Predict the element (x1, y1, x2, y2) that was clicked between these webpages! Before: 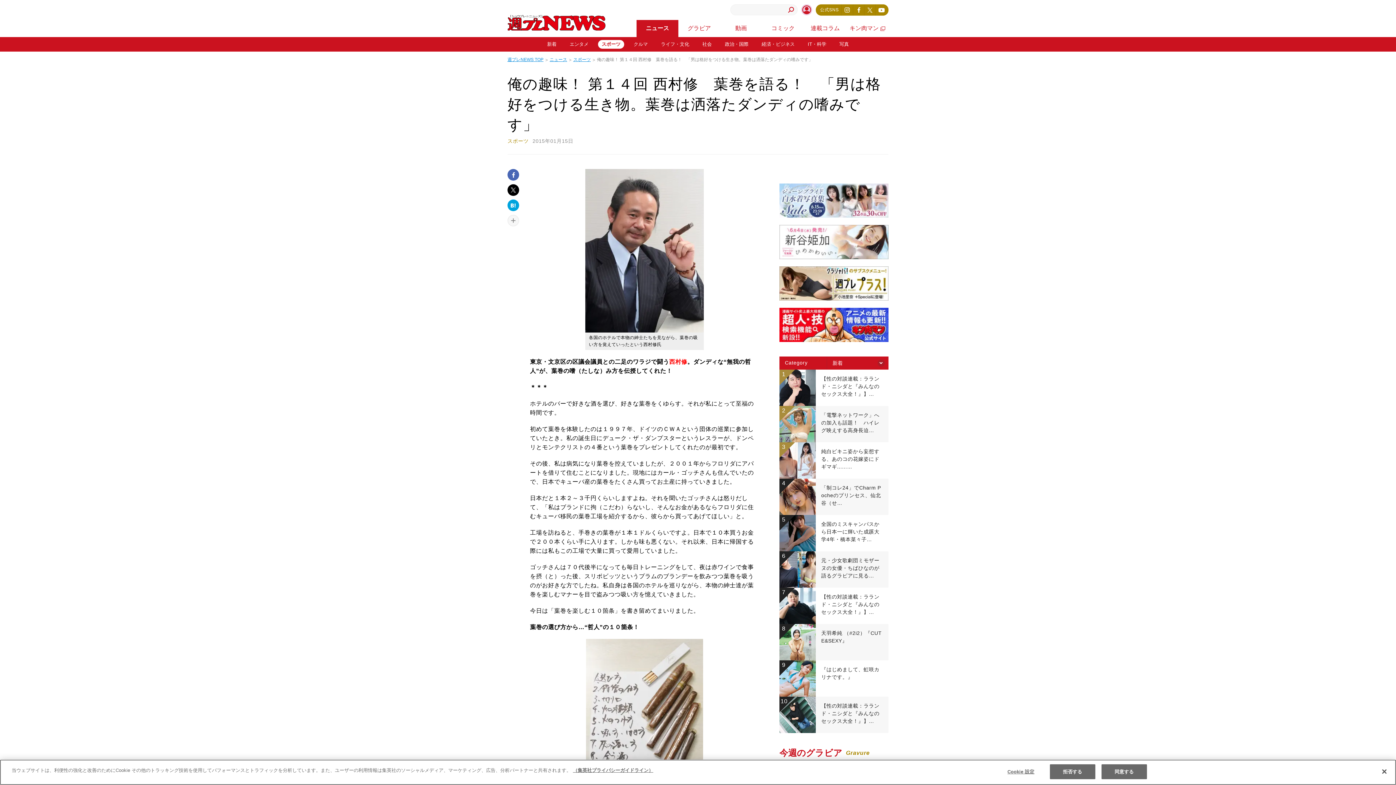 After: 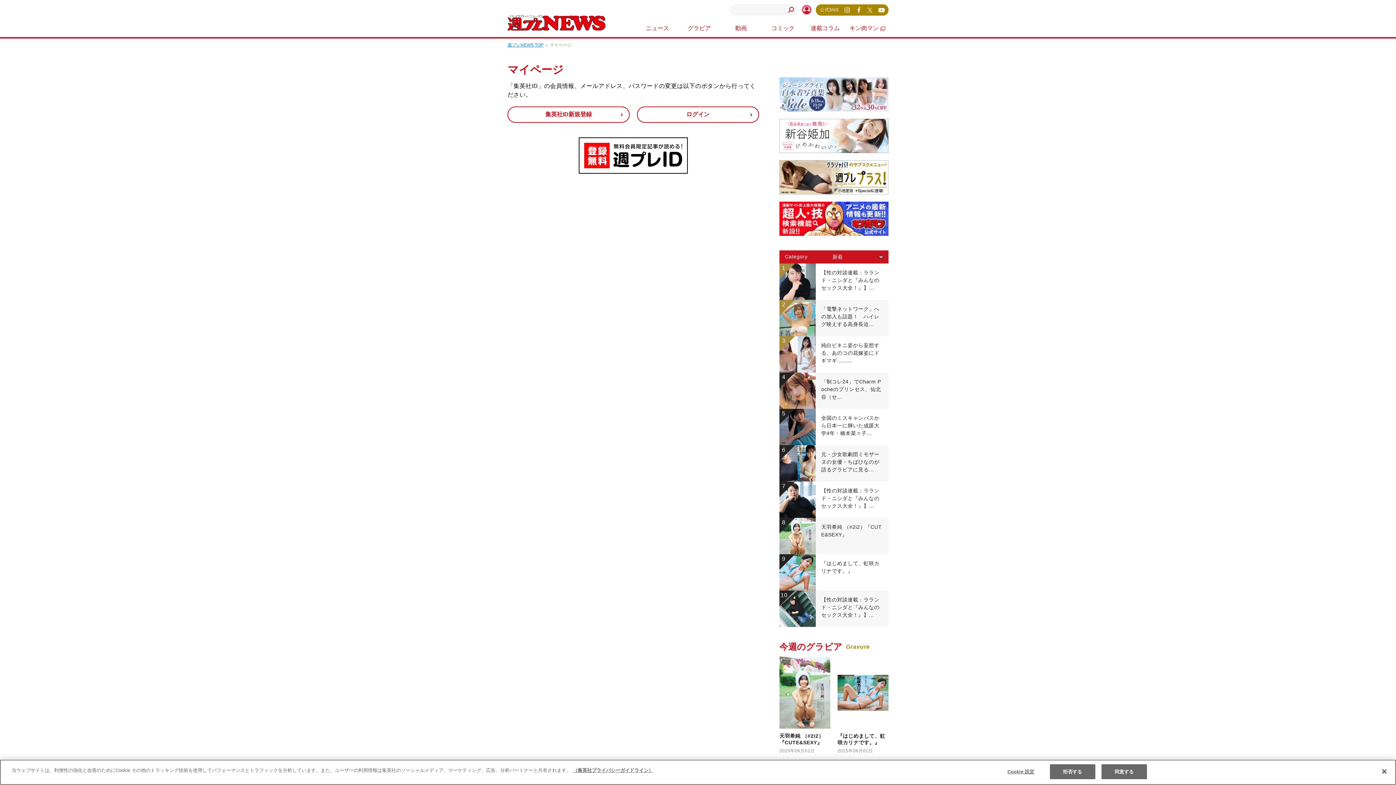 Action: bbox: (801, 4, 812, 15) label: マイページ